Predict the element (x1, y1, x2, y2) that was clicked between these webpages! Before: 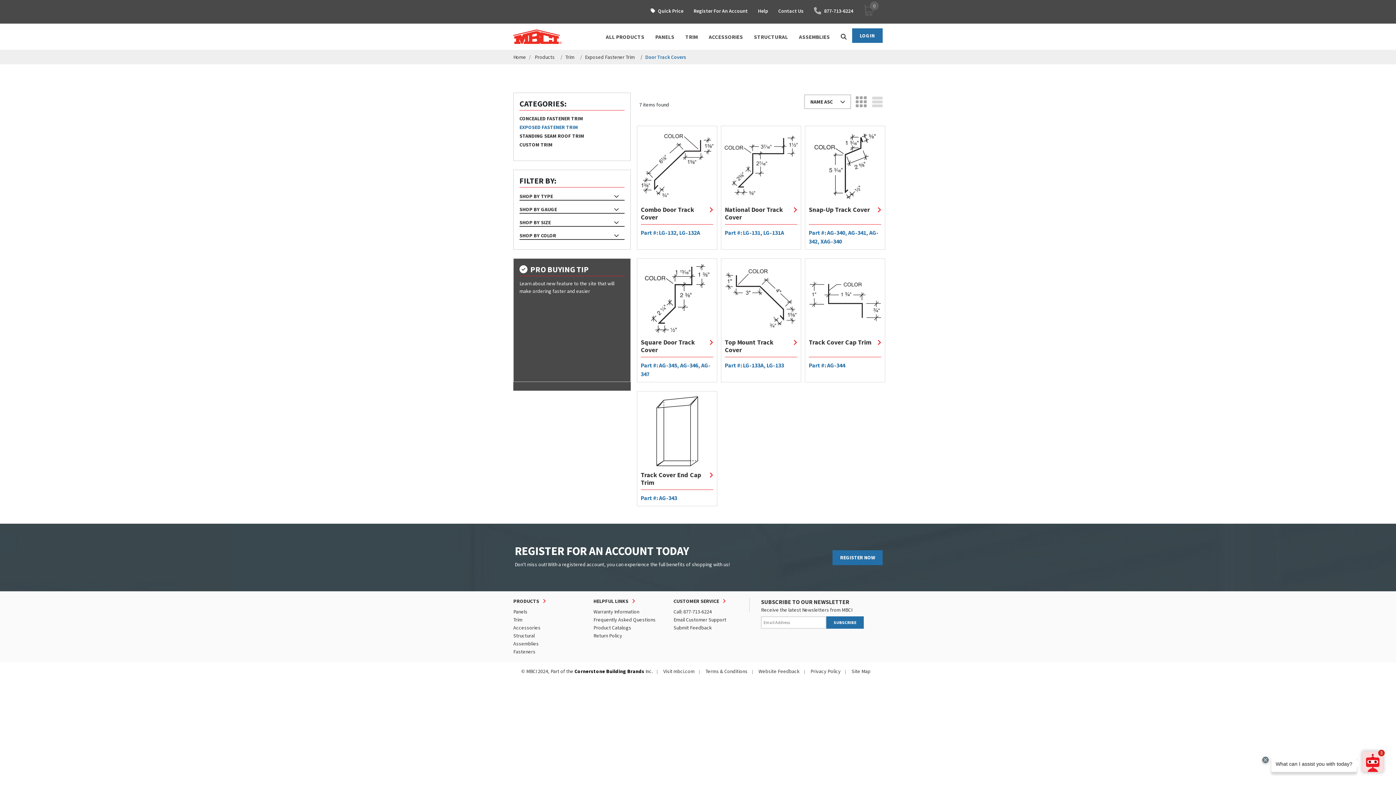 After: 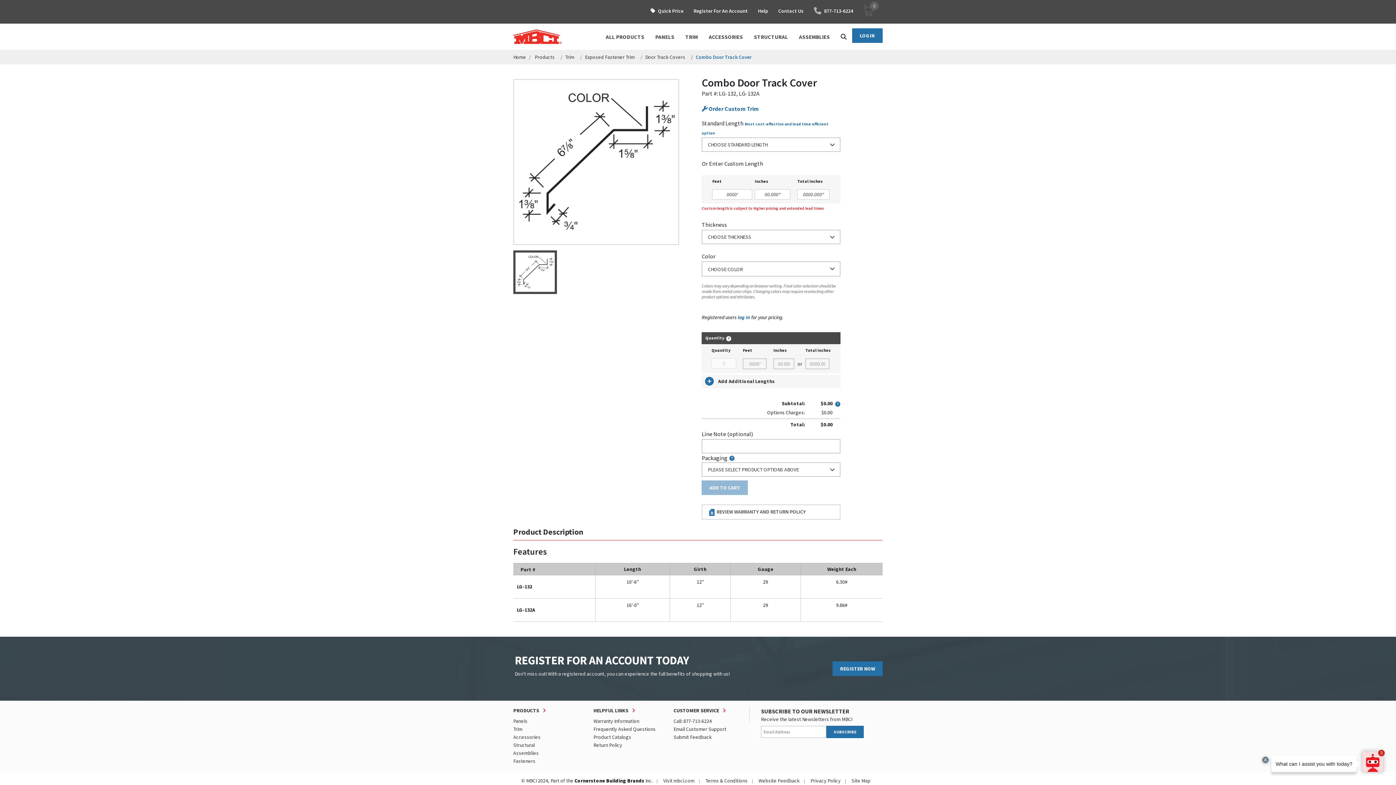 Action: label: Combo Door Track Cover
Part #: LG-132, LG-132A bbox: (636, 125, 717, 249)